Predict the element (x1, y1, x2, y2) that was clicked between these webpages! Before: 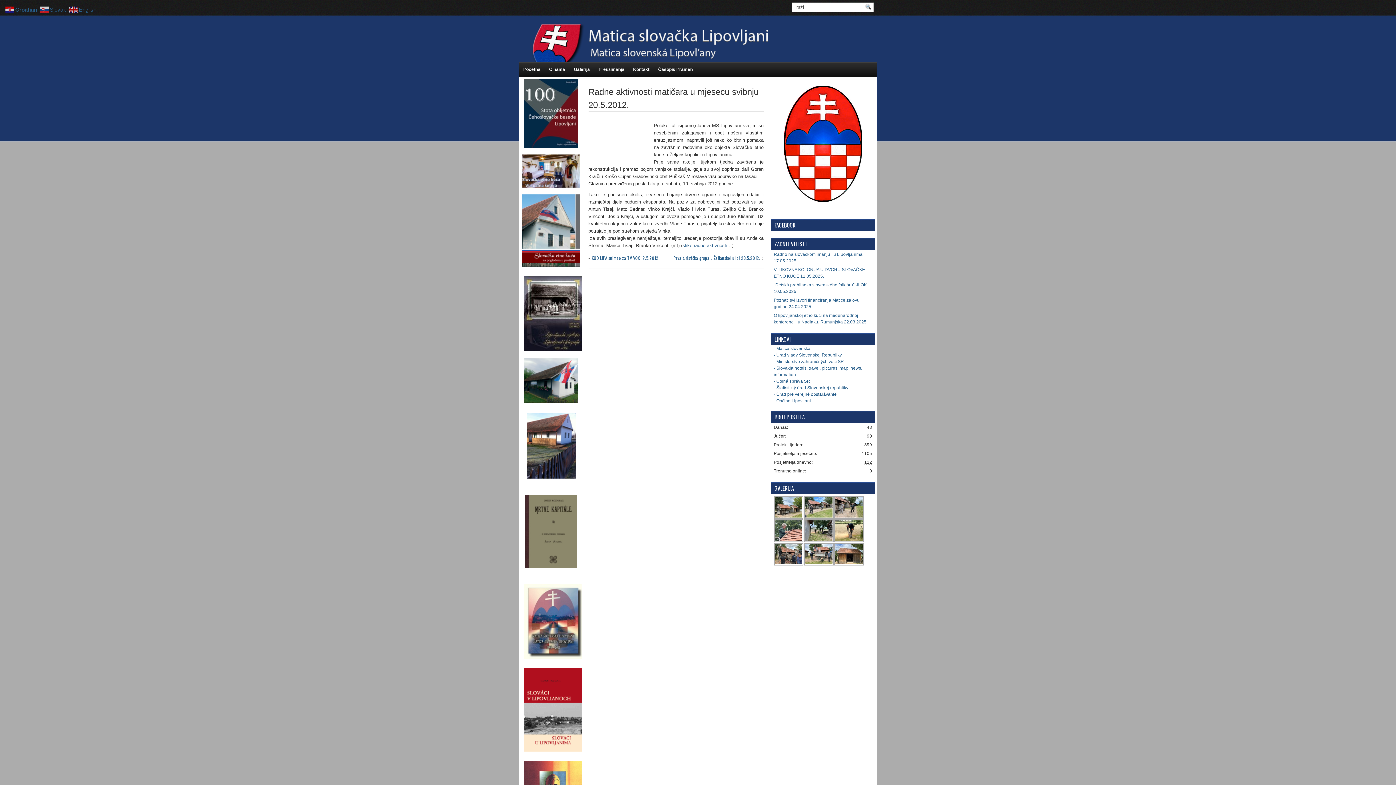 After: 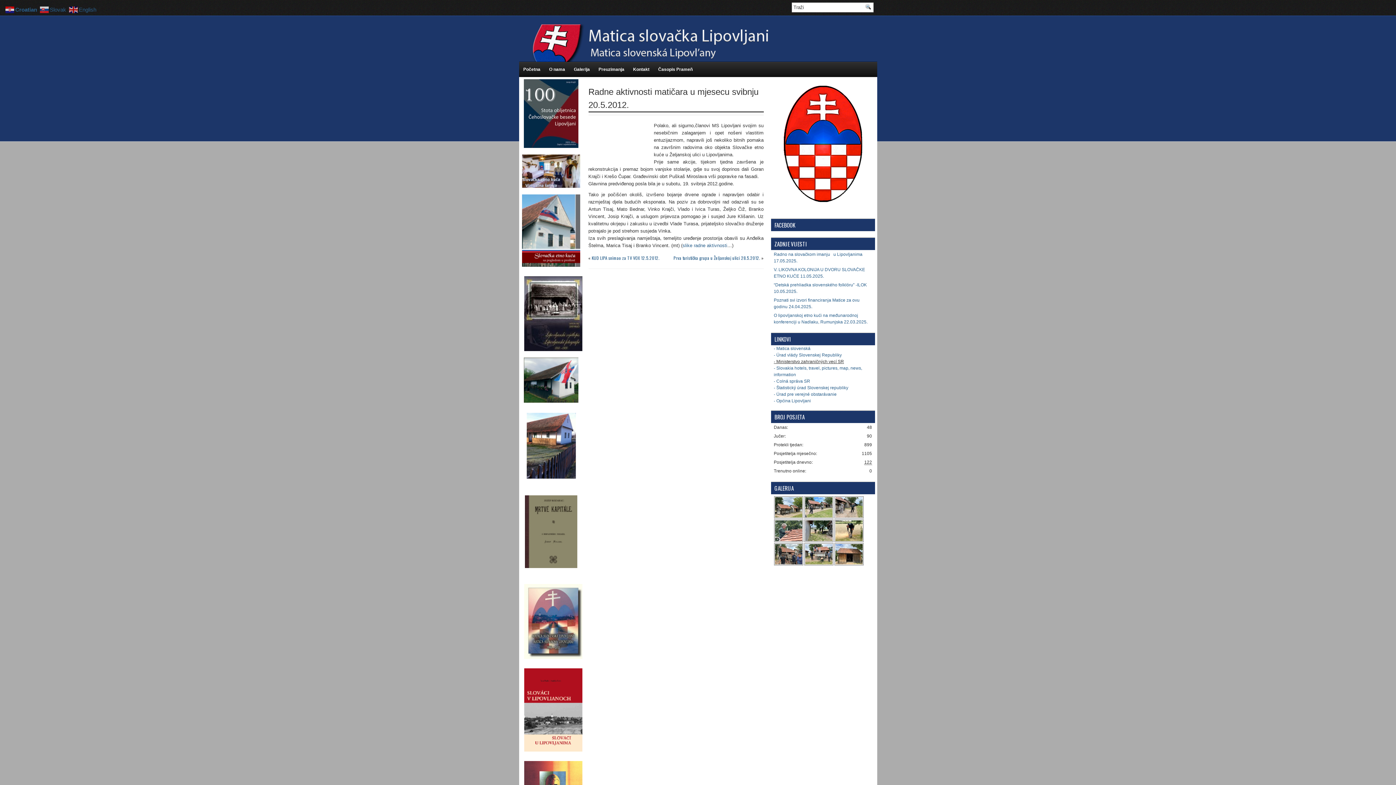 Action: label: - Ministerstvo zahraničných vecí SR bbox: (774, 359, 844, 364)